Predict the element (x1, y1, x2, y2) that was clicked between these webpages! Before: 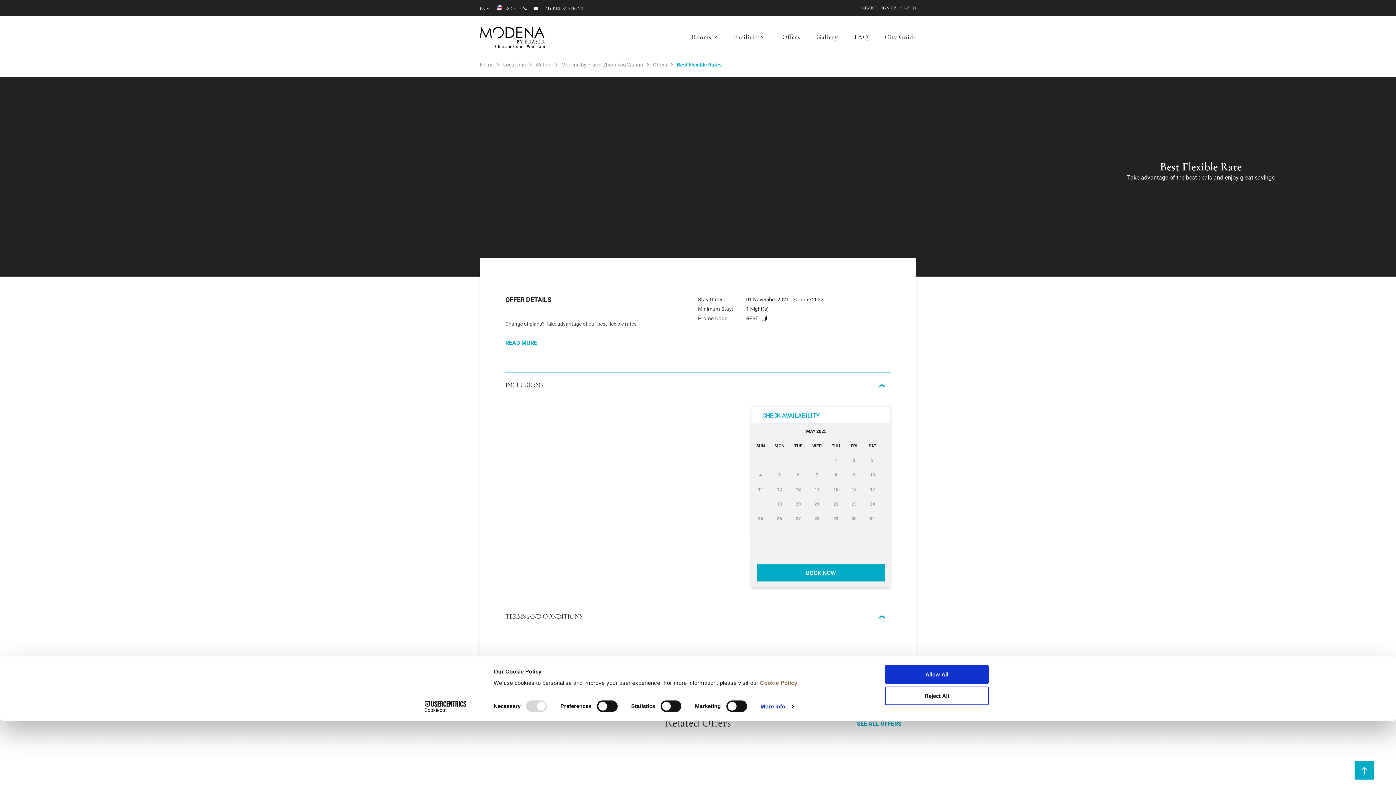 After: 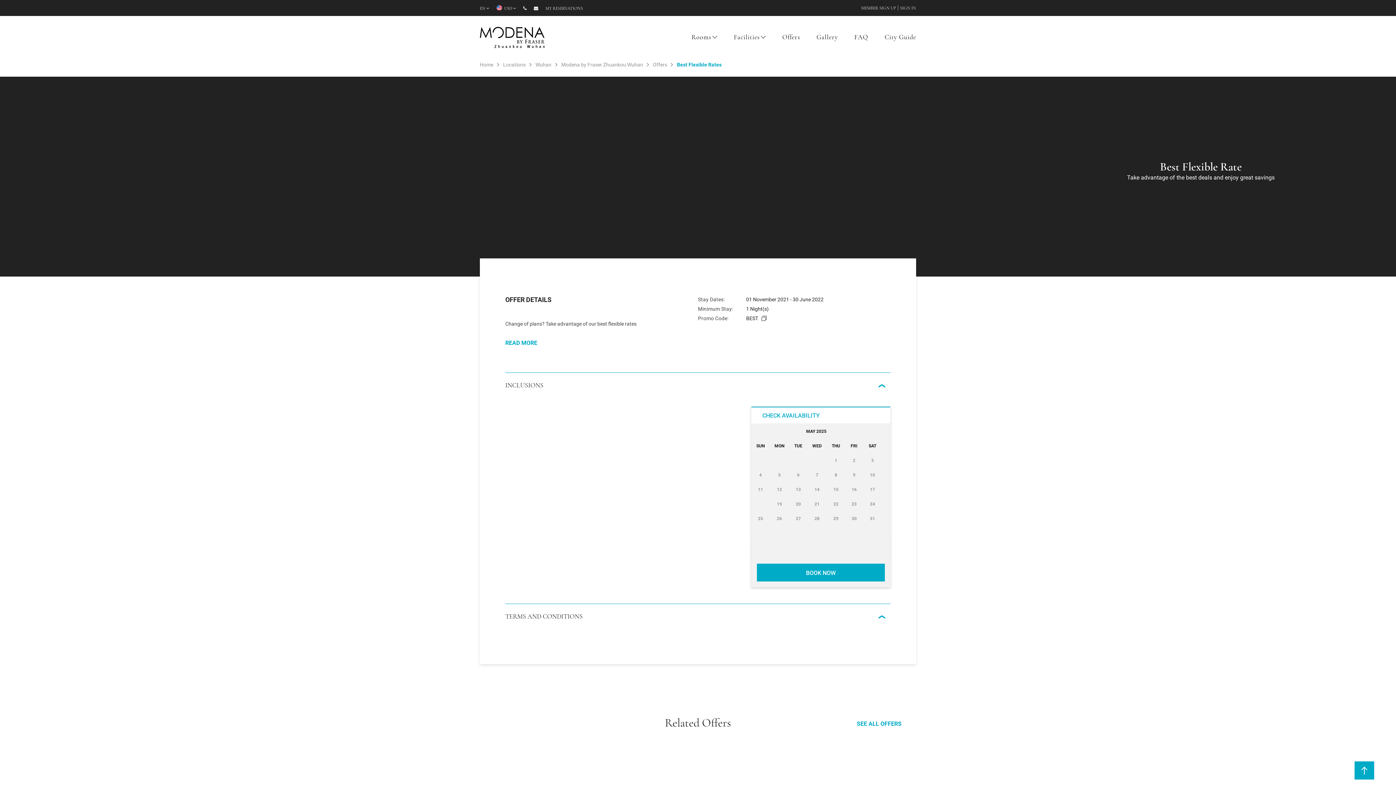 Action: bbox: (885, 686, 989, 705) label: Reject All